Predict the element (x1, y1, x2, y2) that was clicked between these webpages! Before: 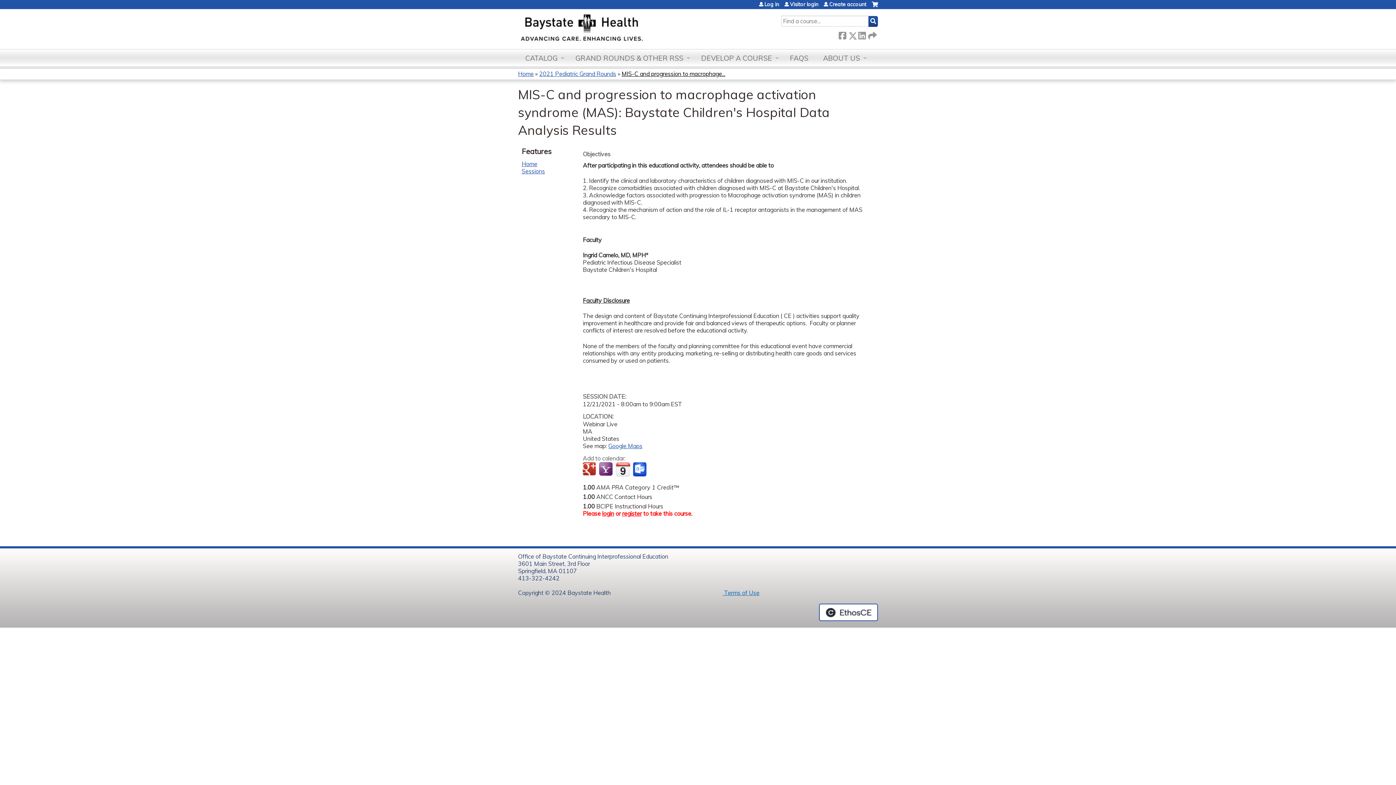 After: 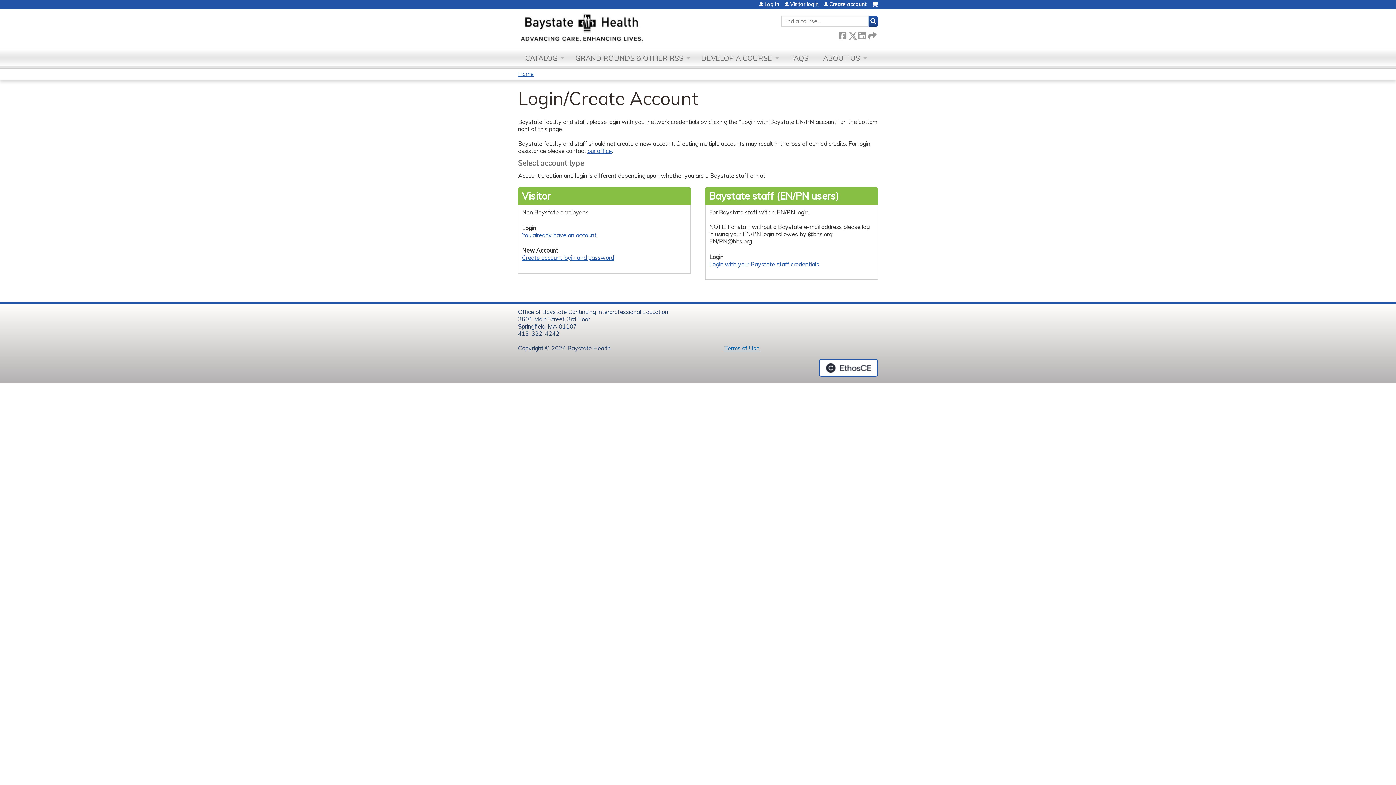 Action: bbox: (824, 1, 866, 6) label: Create account